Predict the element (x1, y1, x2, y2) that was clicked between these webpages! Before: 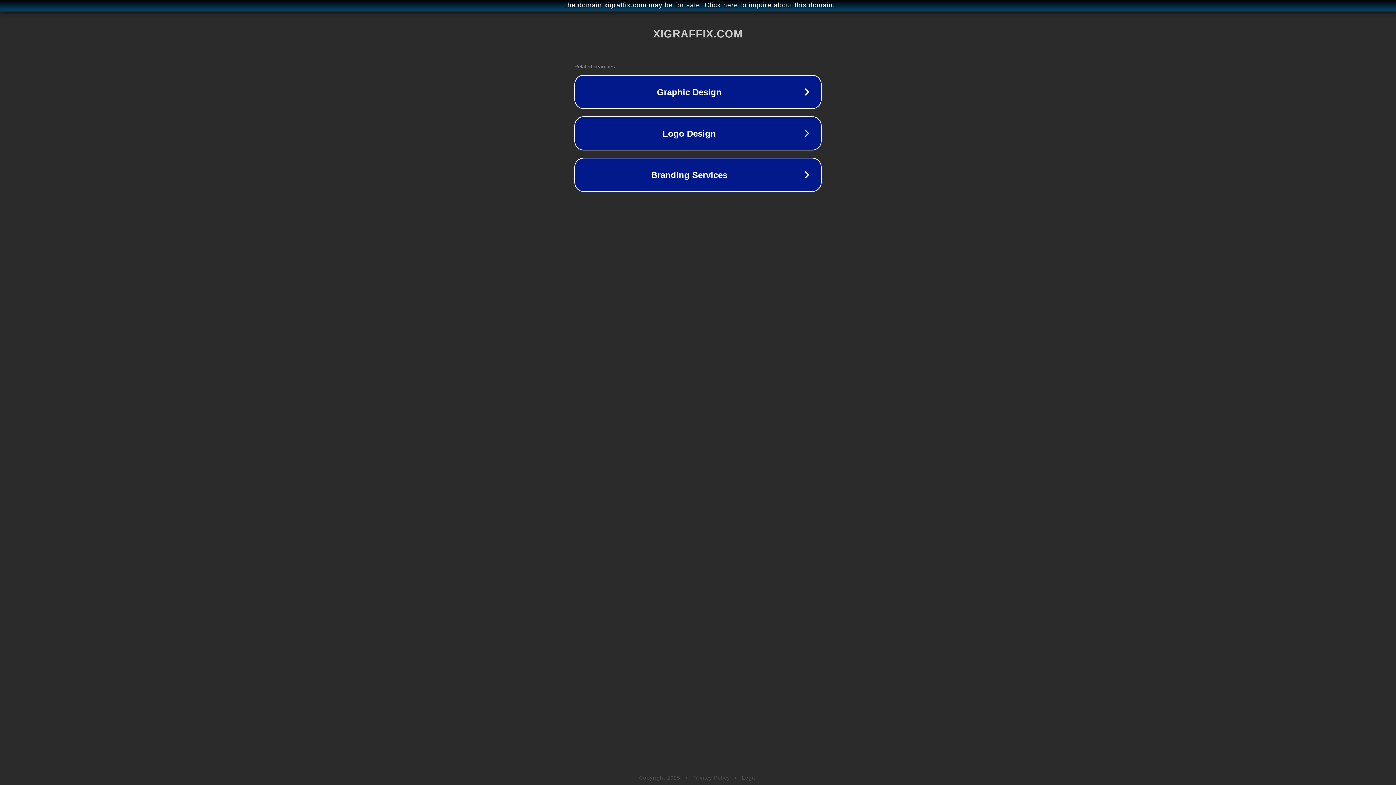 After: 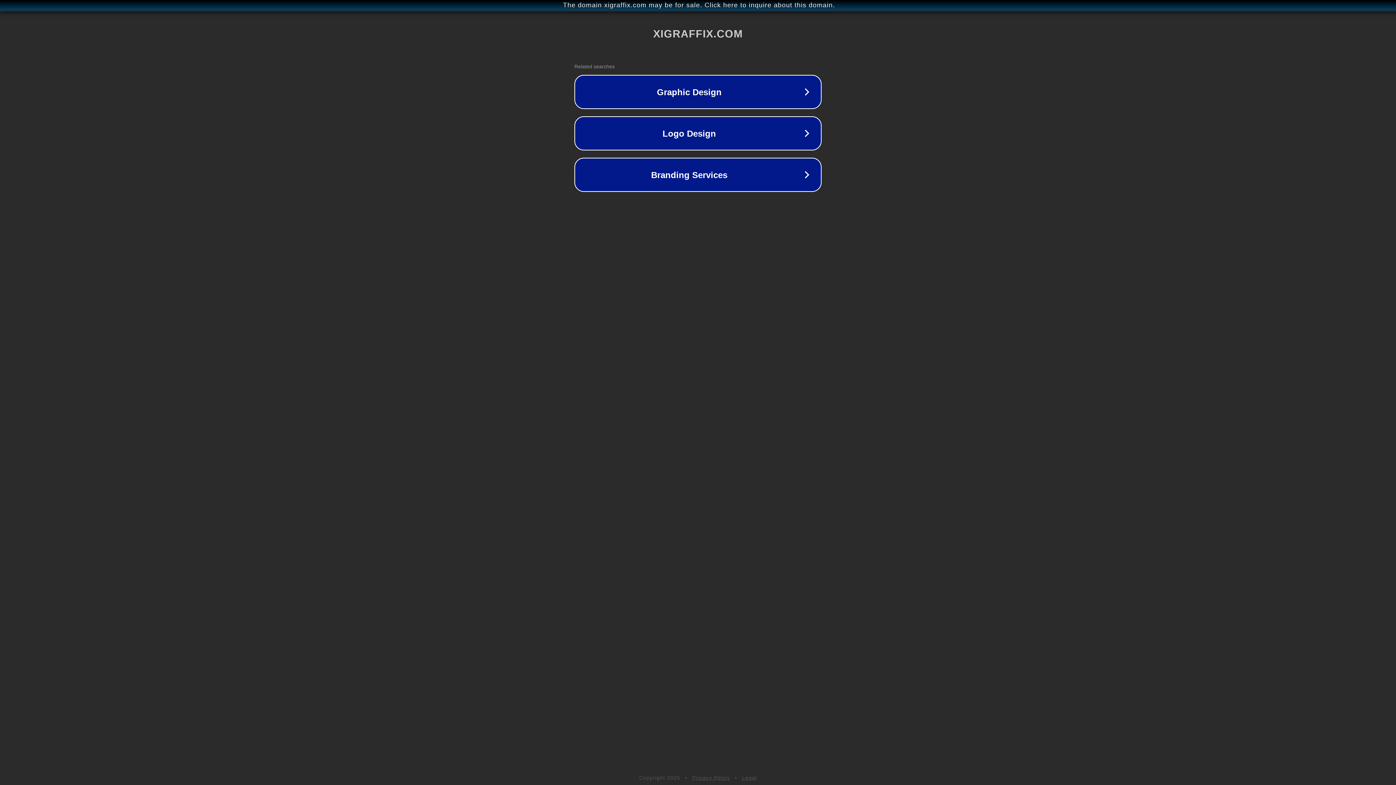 Action: bbox: (692, 775, 730, 781) label: Privacy Policy